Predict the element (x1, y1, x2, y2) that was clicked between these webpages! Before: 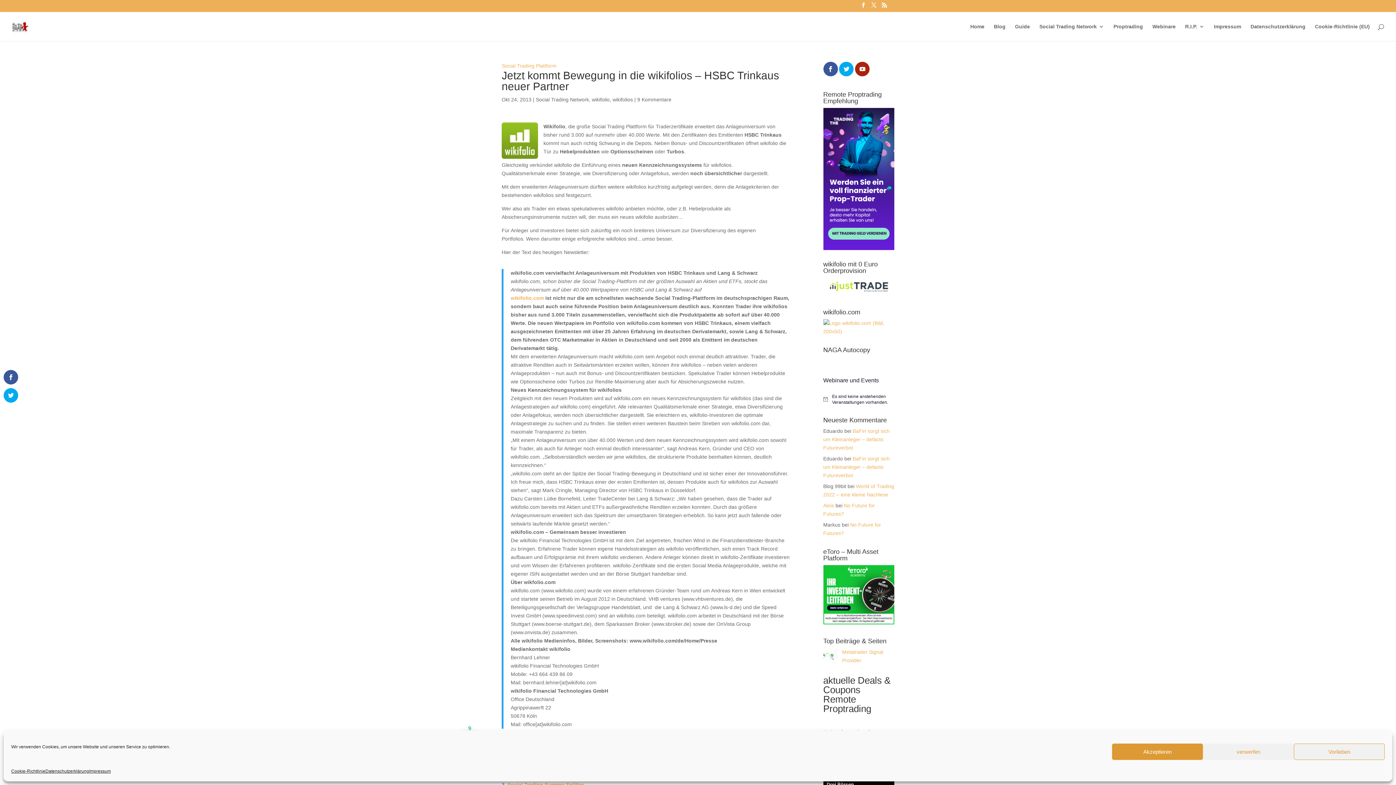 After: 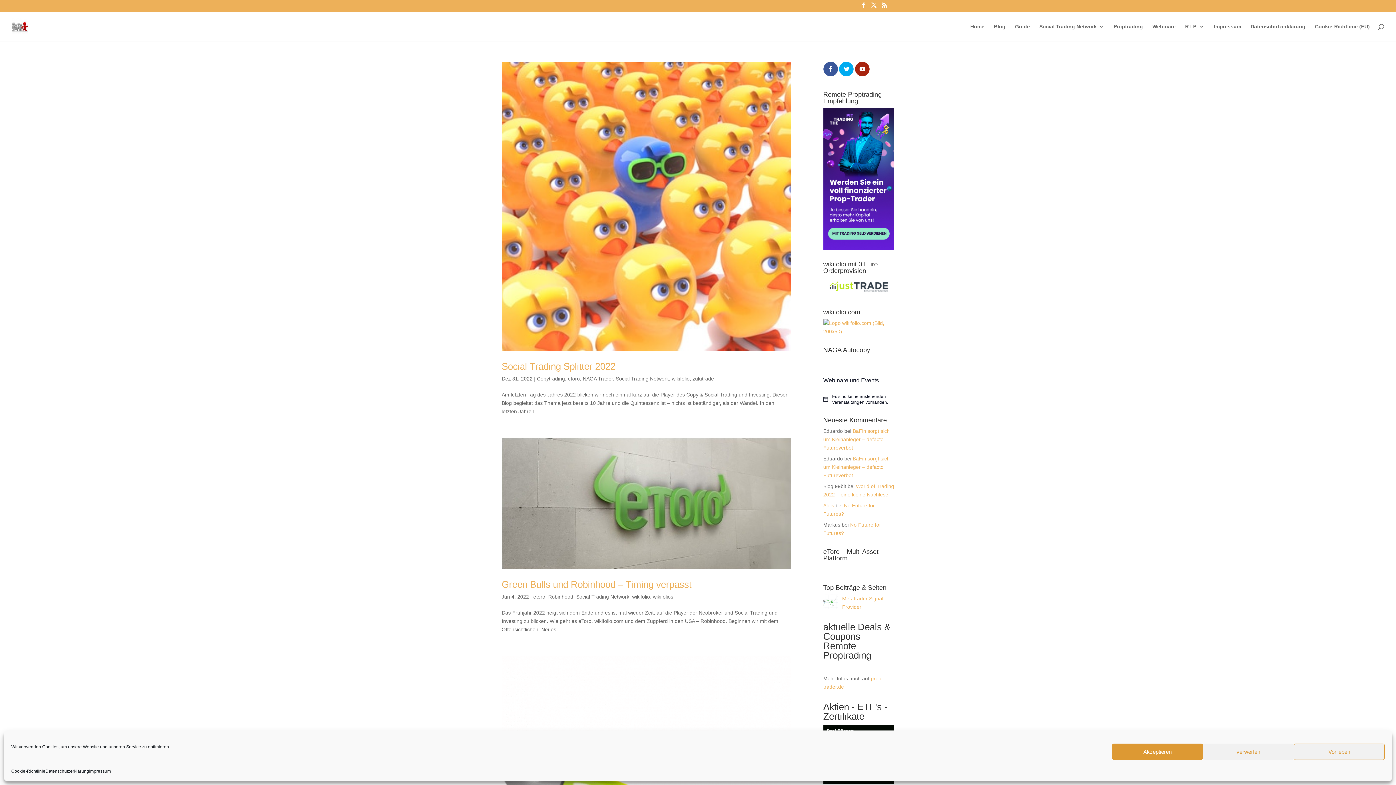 Action: bbox: (592, 96, 609, 102) label: wikifolio